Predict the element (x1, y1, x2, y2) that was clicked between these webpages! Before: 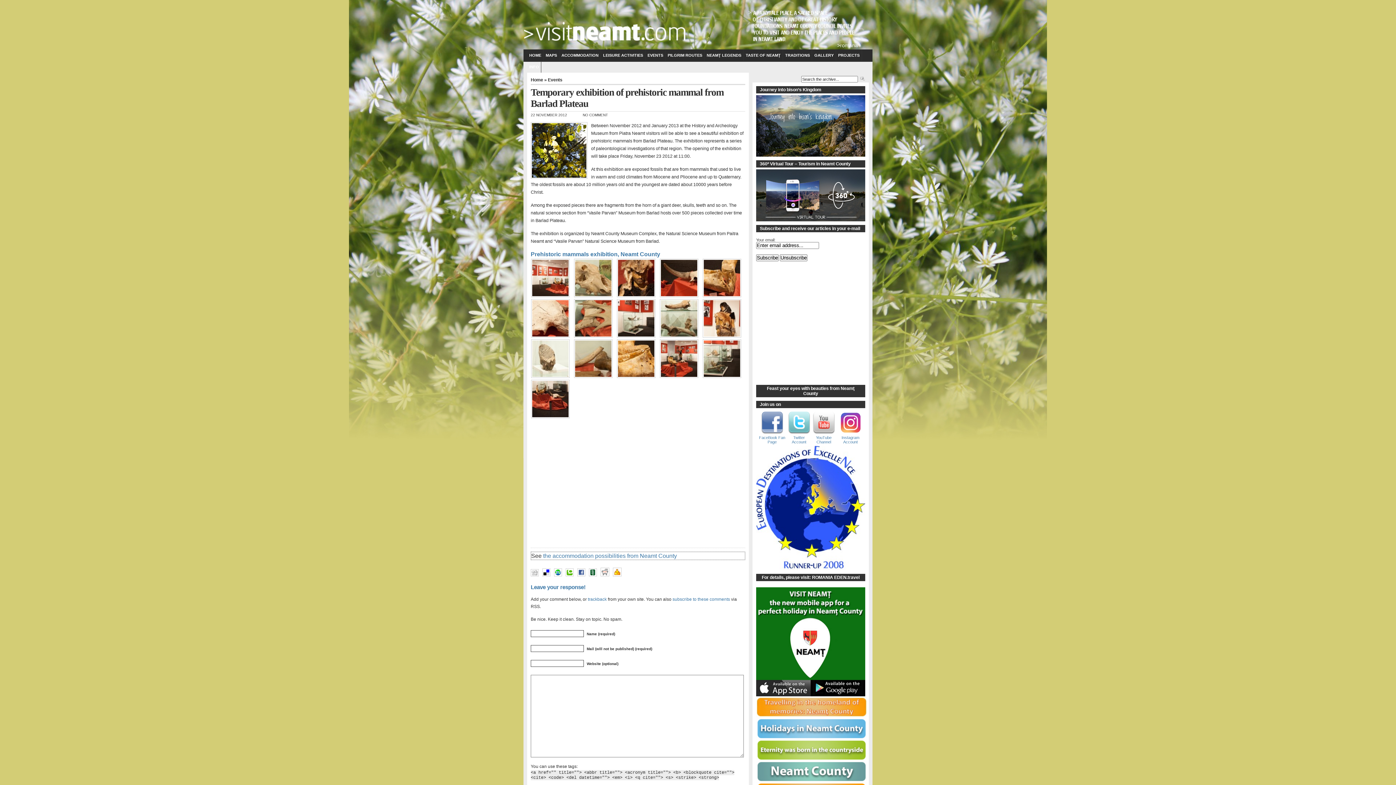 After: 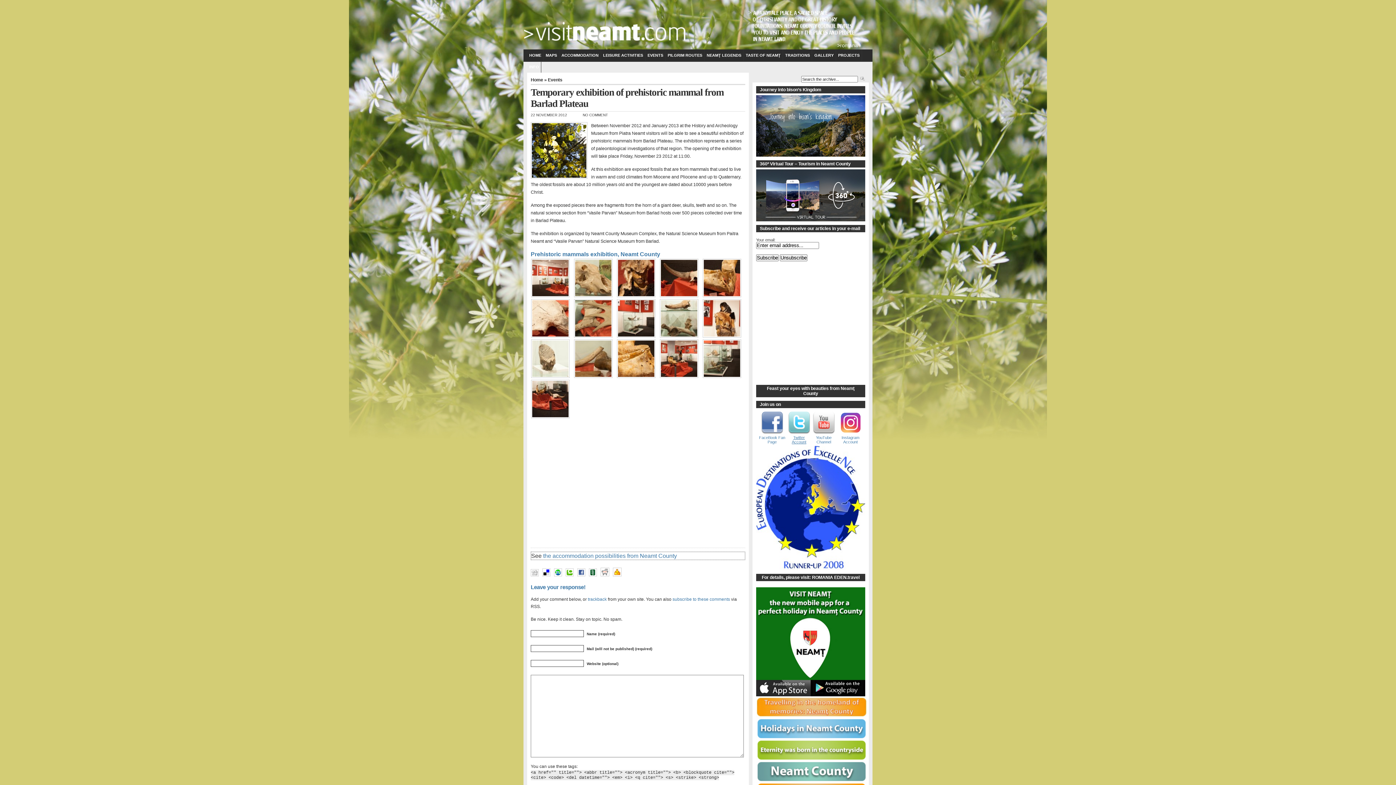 Action: label: Twitter Account bbox: (792, 435, 806, 444)